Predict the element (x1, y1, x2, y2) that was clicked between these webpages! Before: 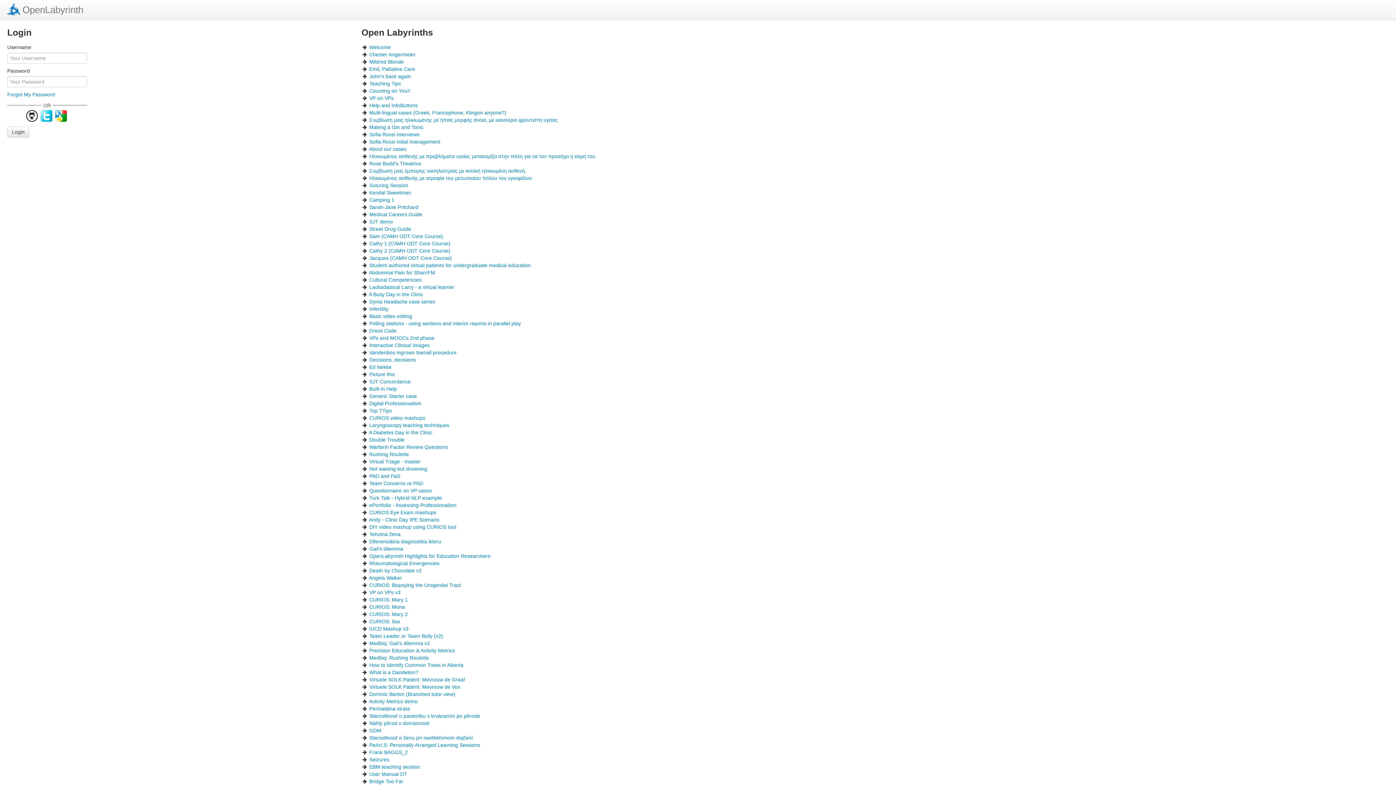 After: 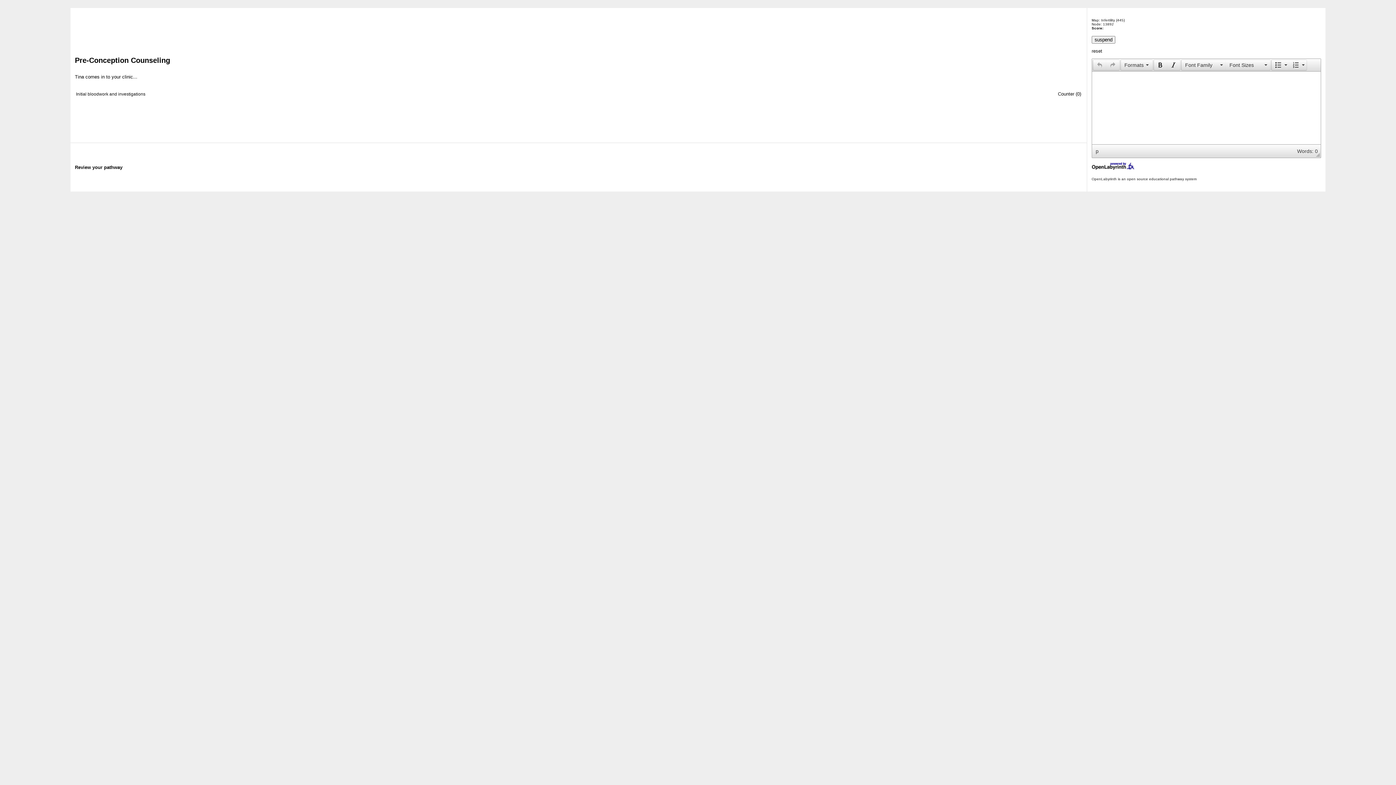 Action: bbox: (369, 306, 388, 312) label: Infertility